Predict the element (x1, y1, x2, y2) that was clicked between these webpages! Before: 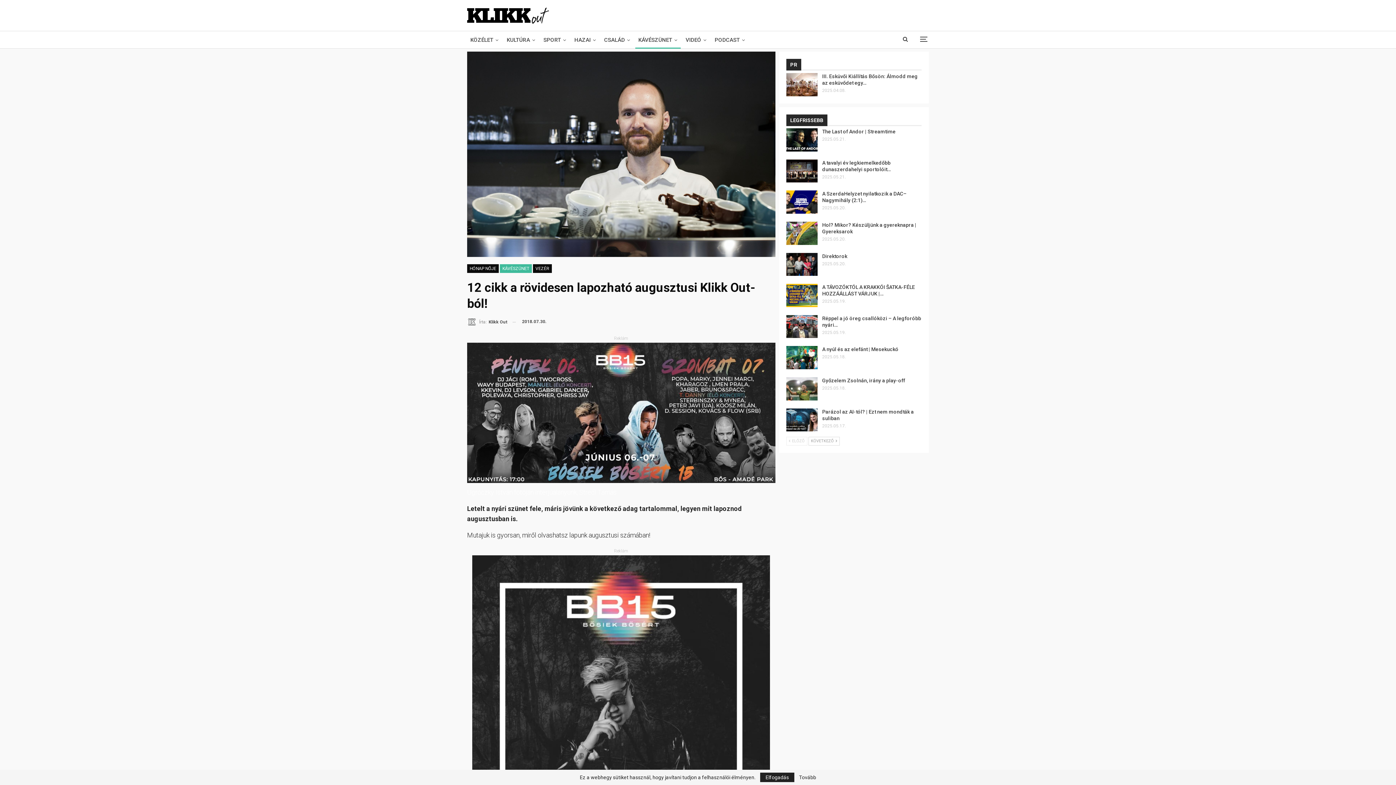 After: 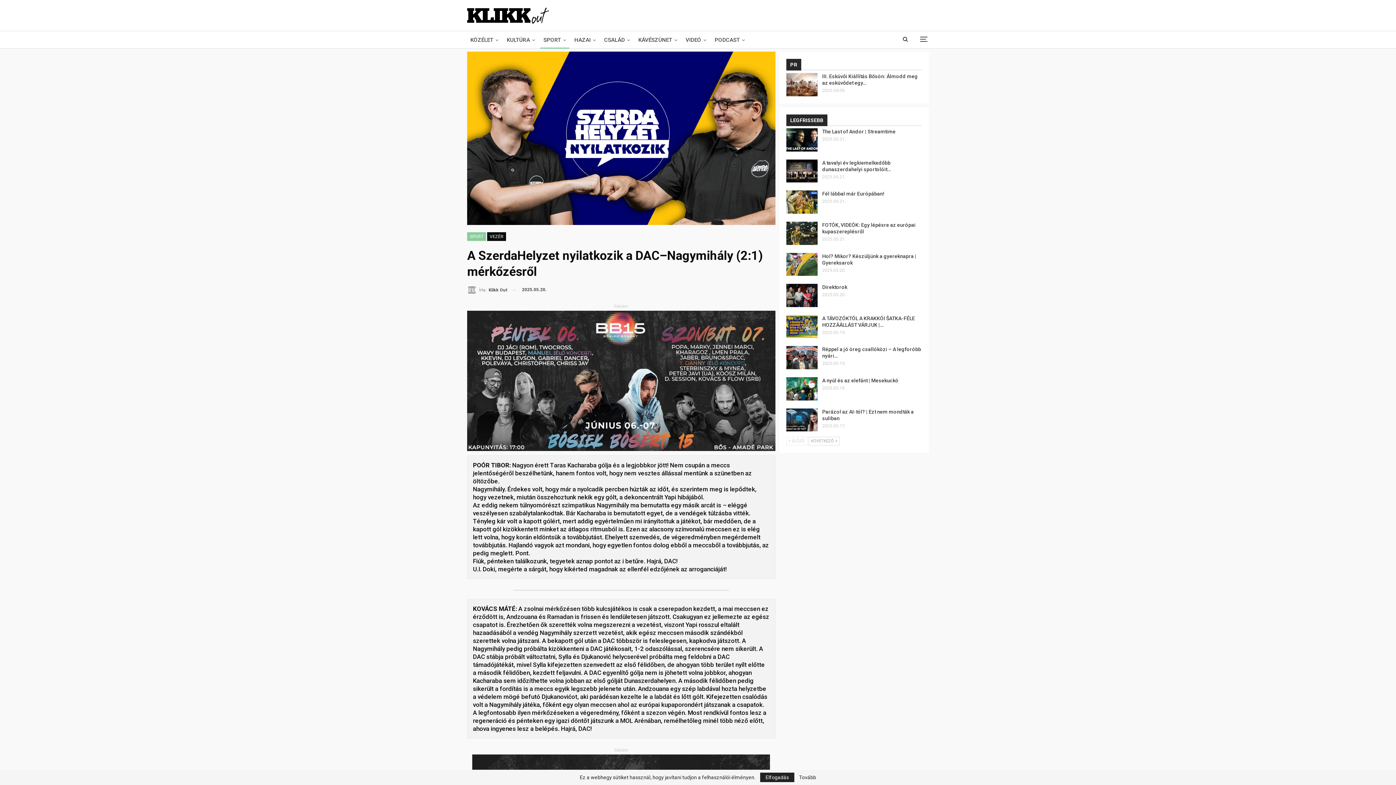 Action: label: A SzerdaHelyzet nyilatkozik a DAC–Nagymihály (2:1)… bbox: (822, 191, 906, 203)